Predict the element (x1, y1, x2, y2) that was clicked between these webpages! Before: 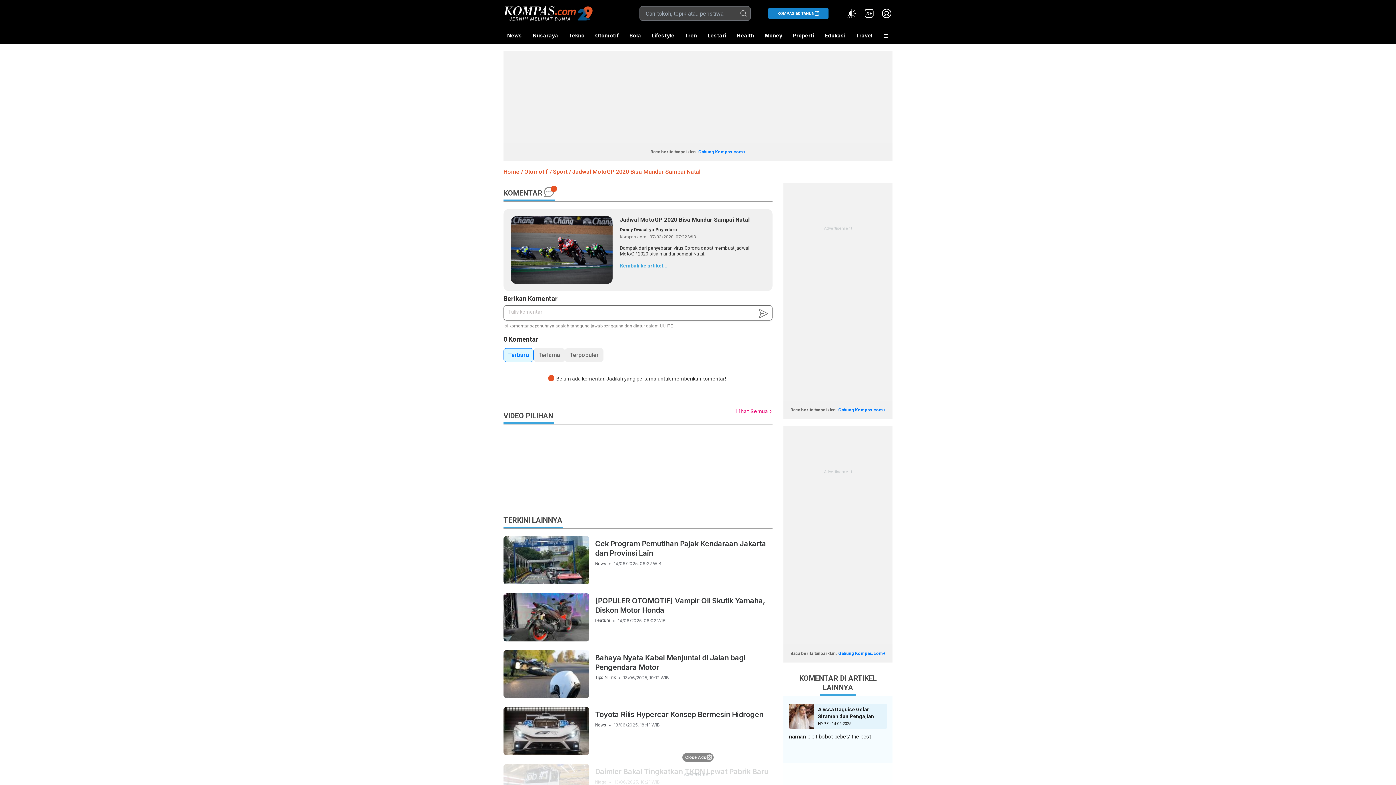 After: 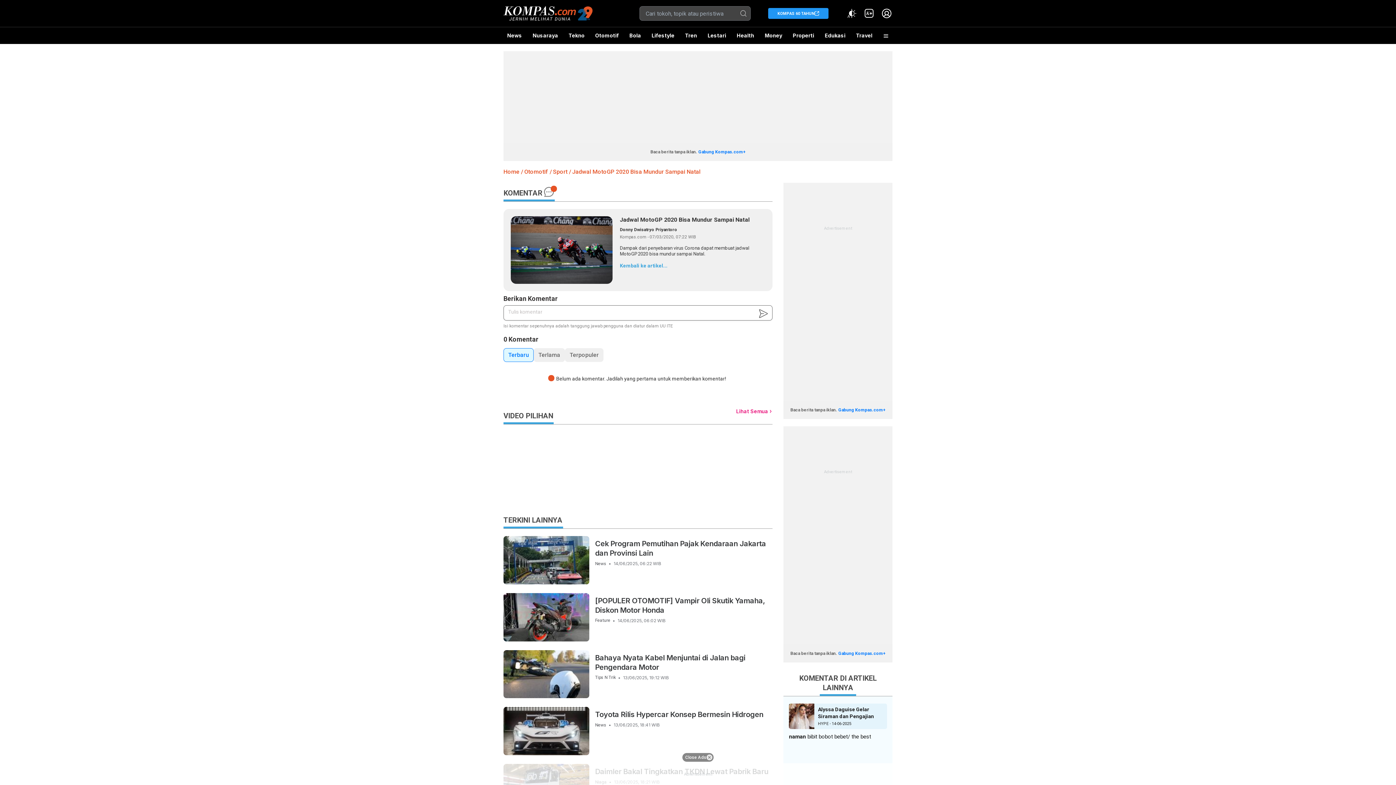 Action: label: KOMPAS 60 TAHUN bbox: (768, 8, 828, 18)